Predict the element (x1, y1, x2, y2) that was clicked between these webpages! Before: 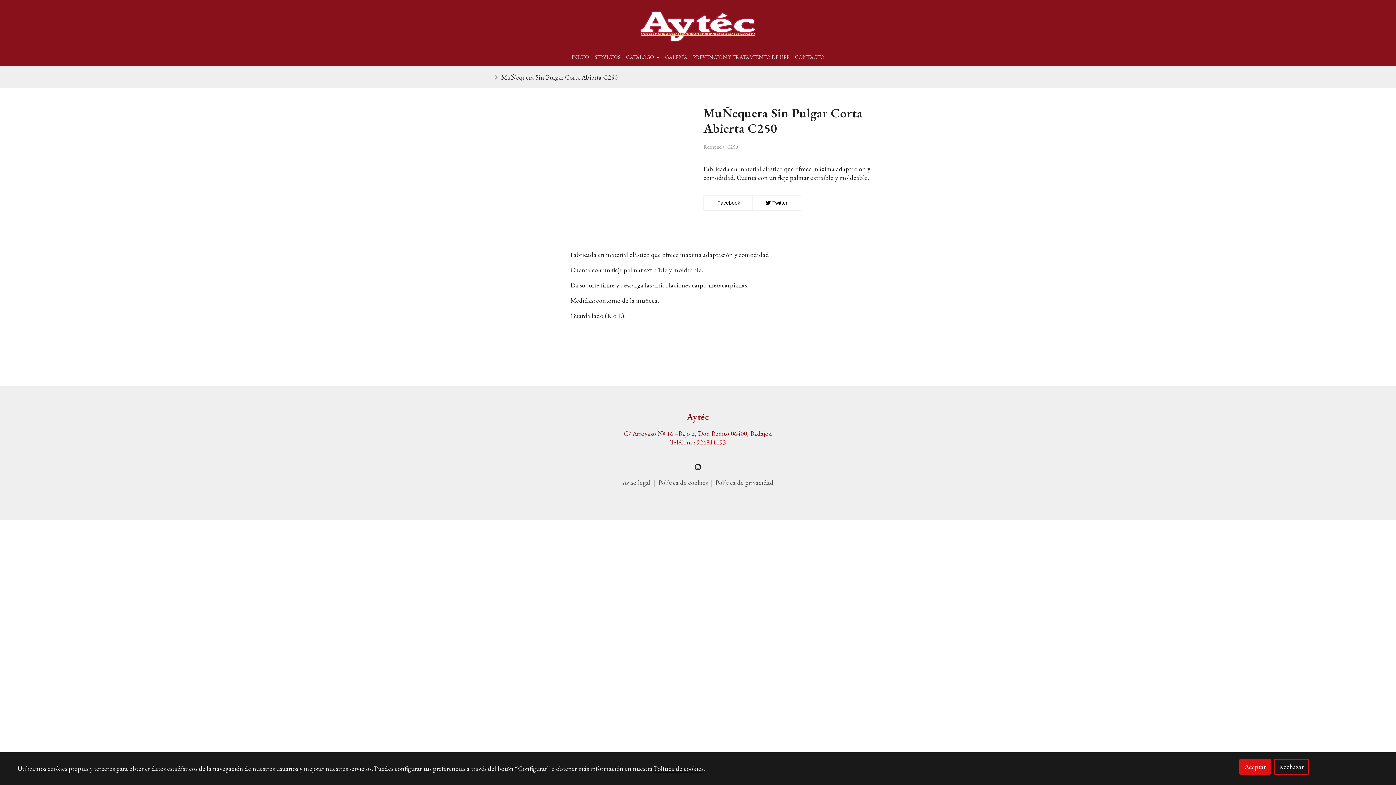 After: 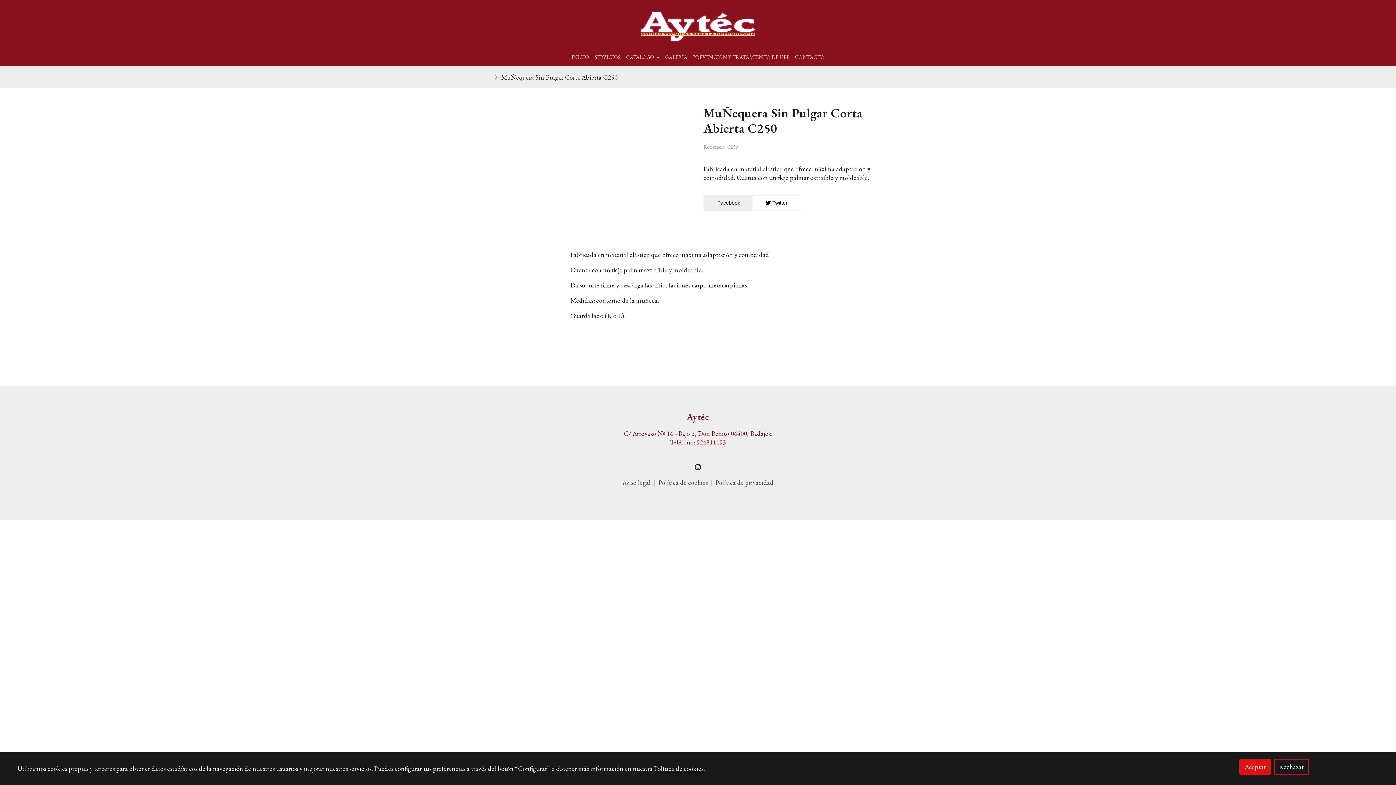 Action: label:  Facebook bbox: (704, 195, 752, 210)